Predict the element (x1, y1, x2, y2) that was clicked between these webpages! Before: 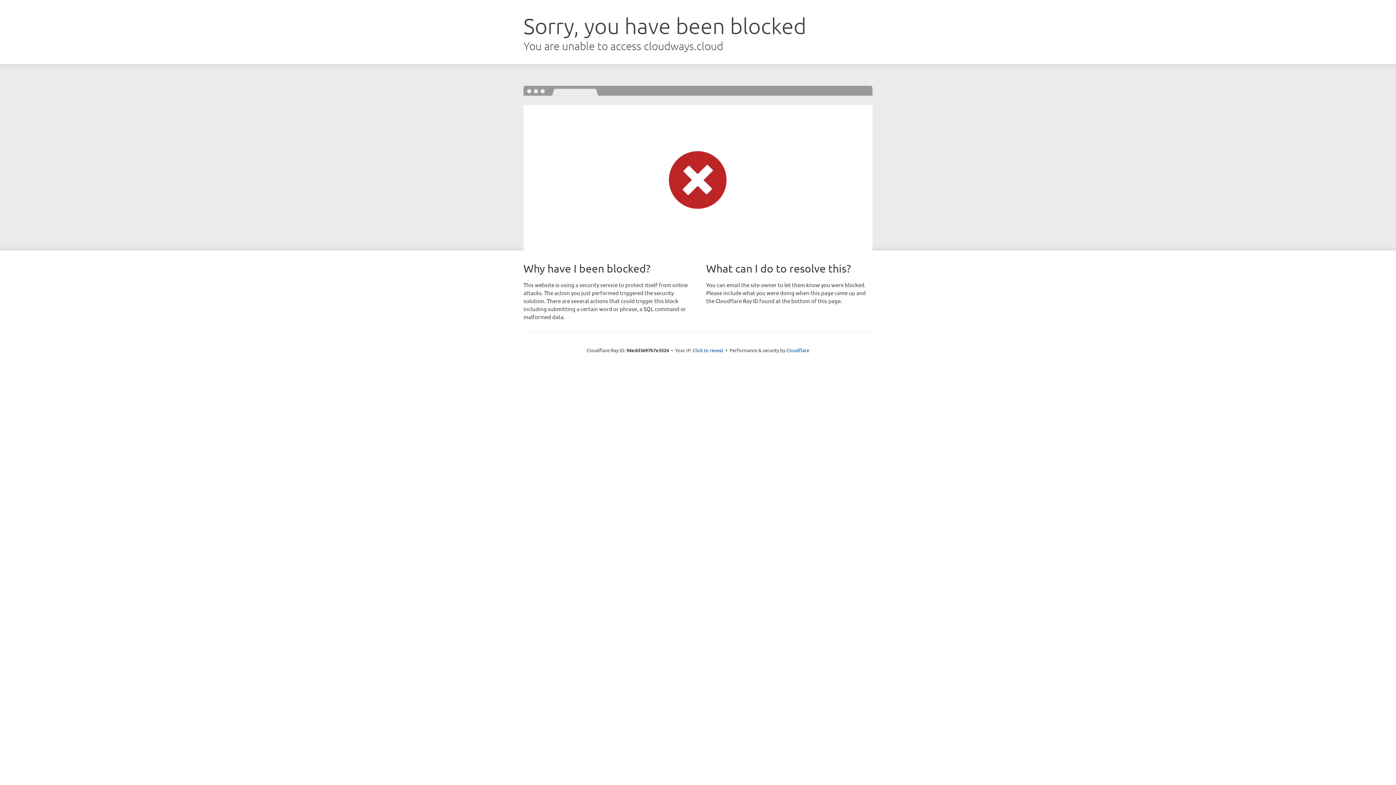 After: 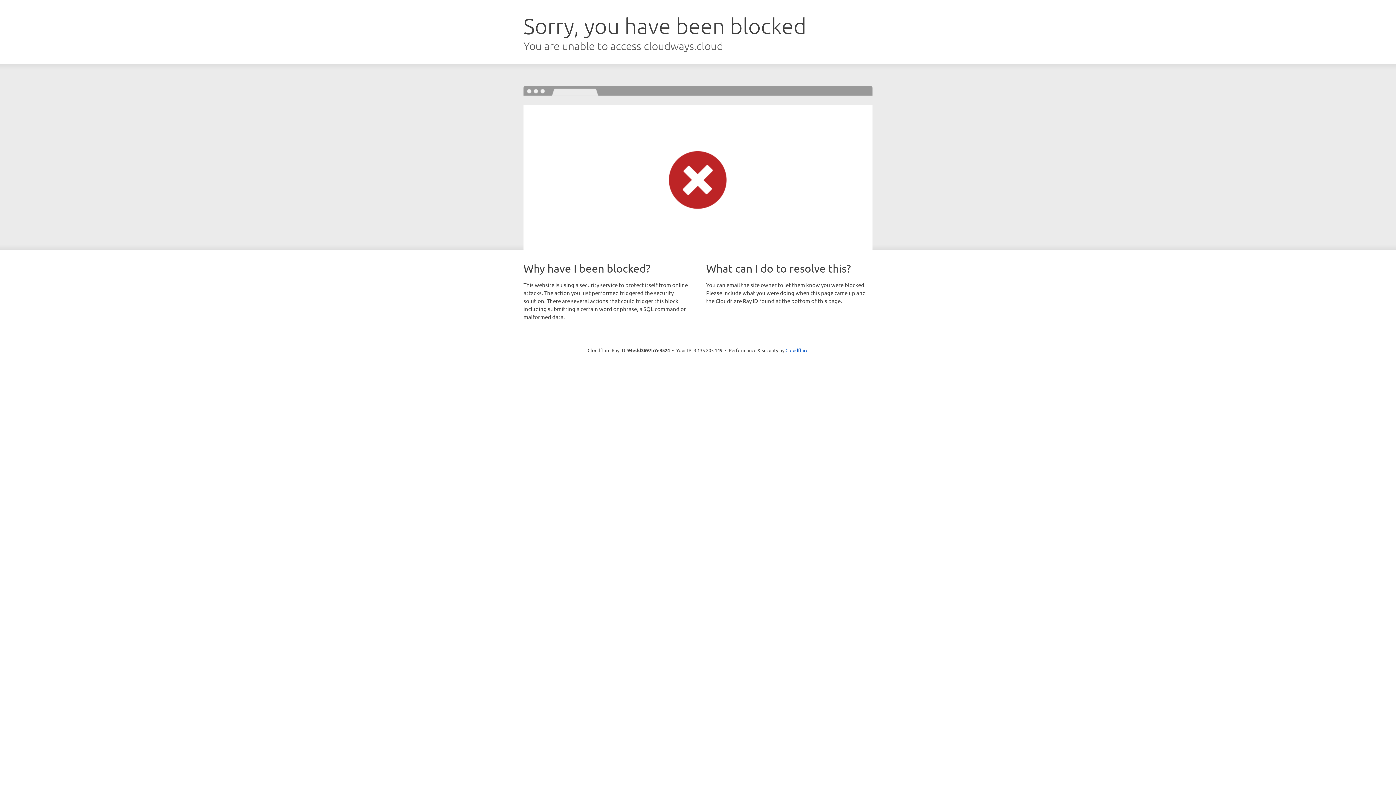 Action: bbox: (692, 346, 723, 353) label: Click to reveal